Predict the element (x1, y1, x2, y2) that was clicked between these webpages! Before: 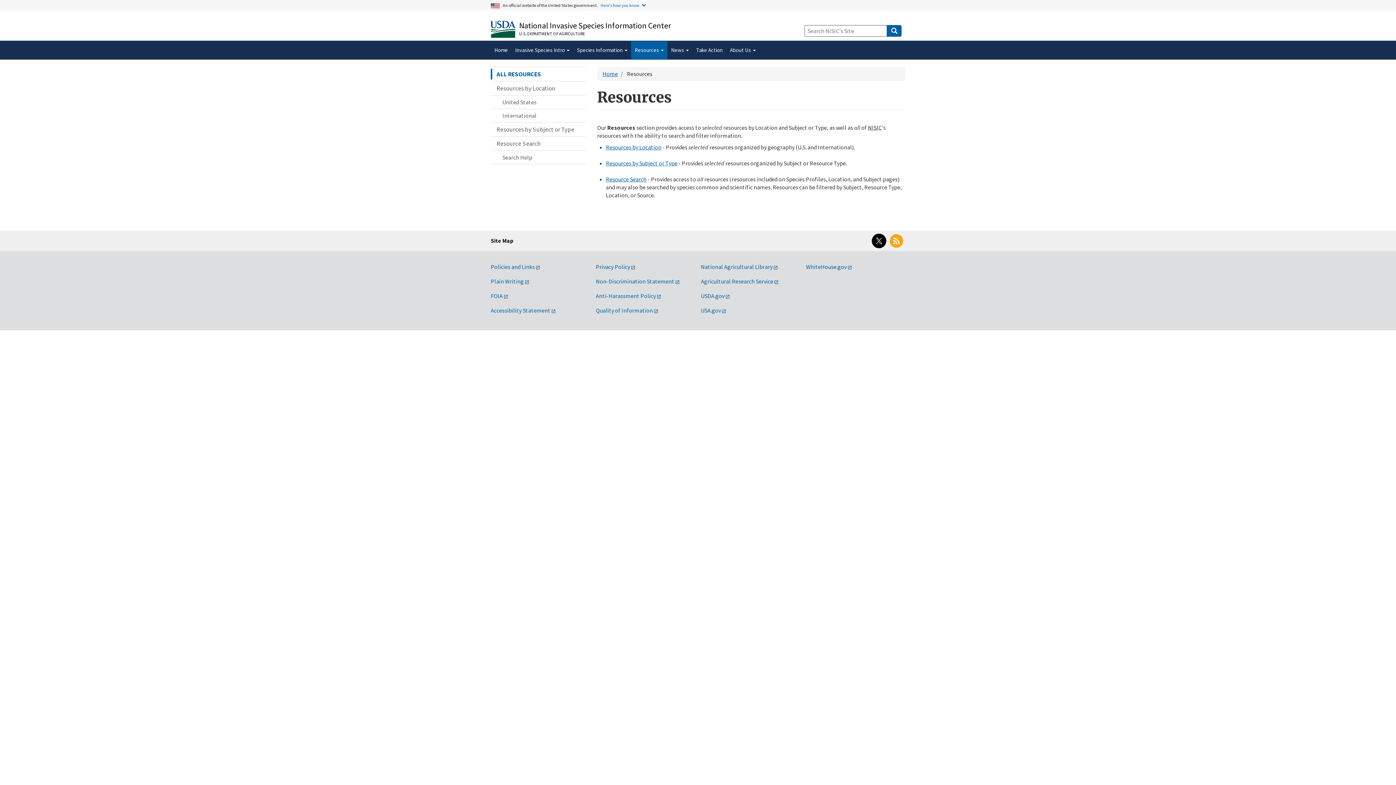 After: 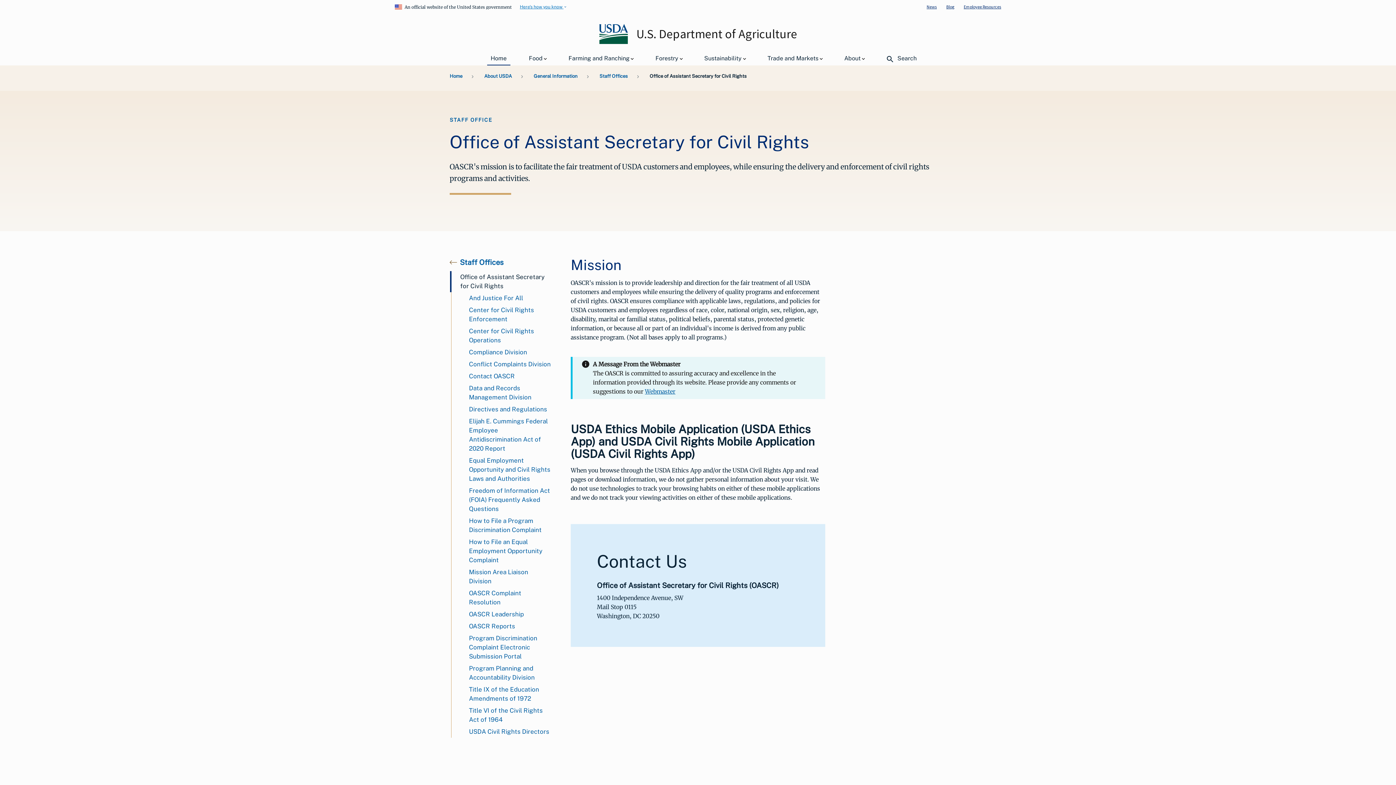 Action: label: Anti-Harassment Policy bbox: (596, 292, 661, 299)